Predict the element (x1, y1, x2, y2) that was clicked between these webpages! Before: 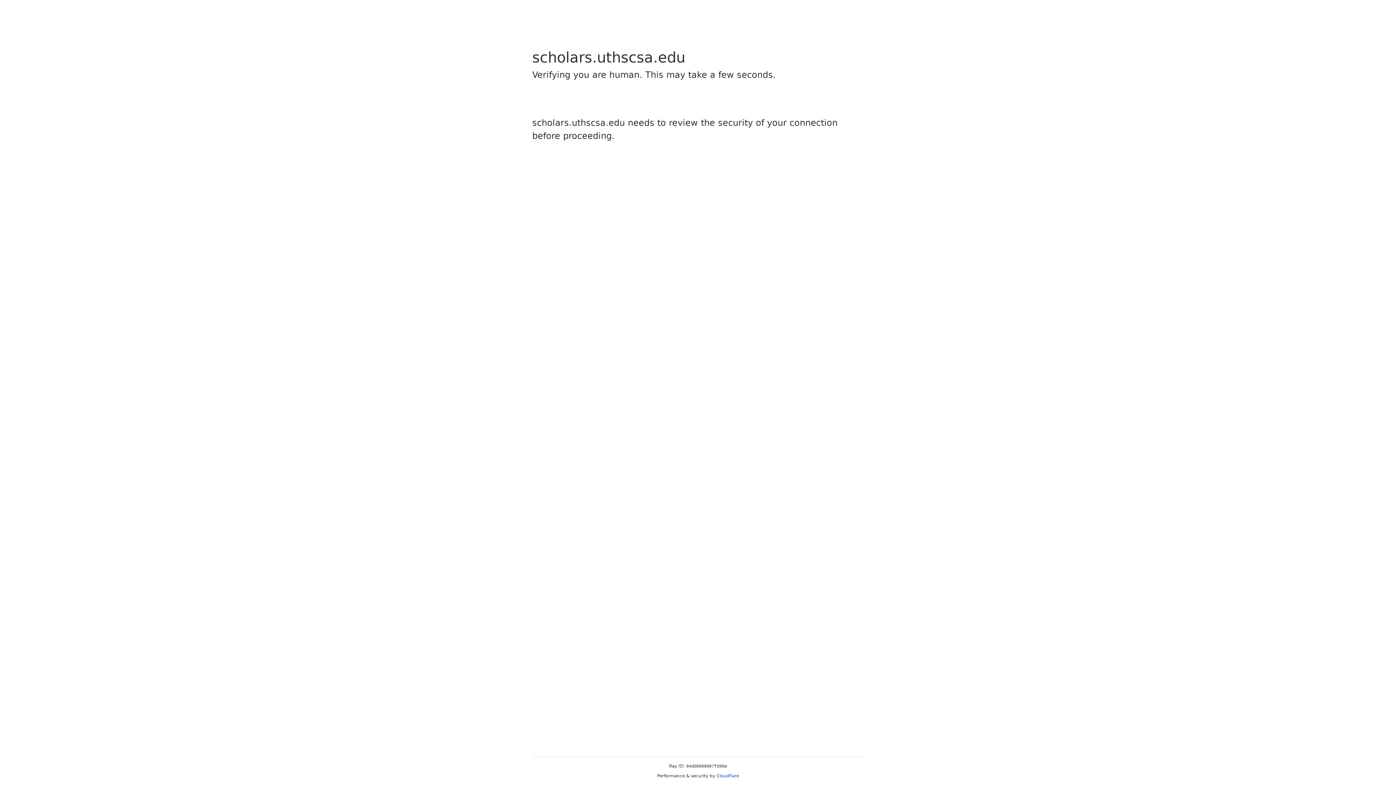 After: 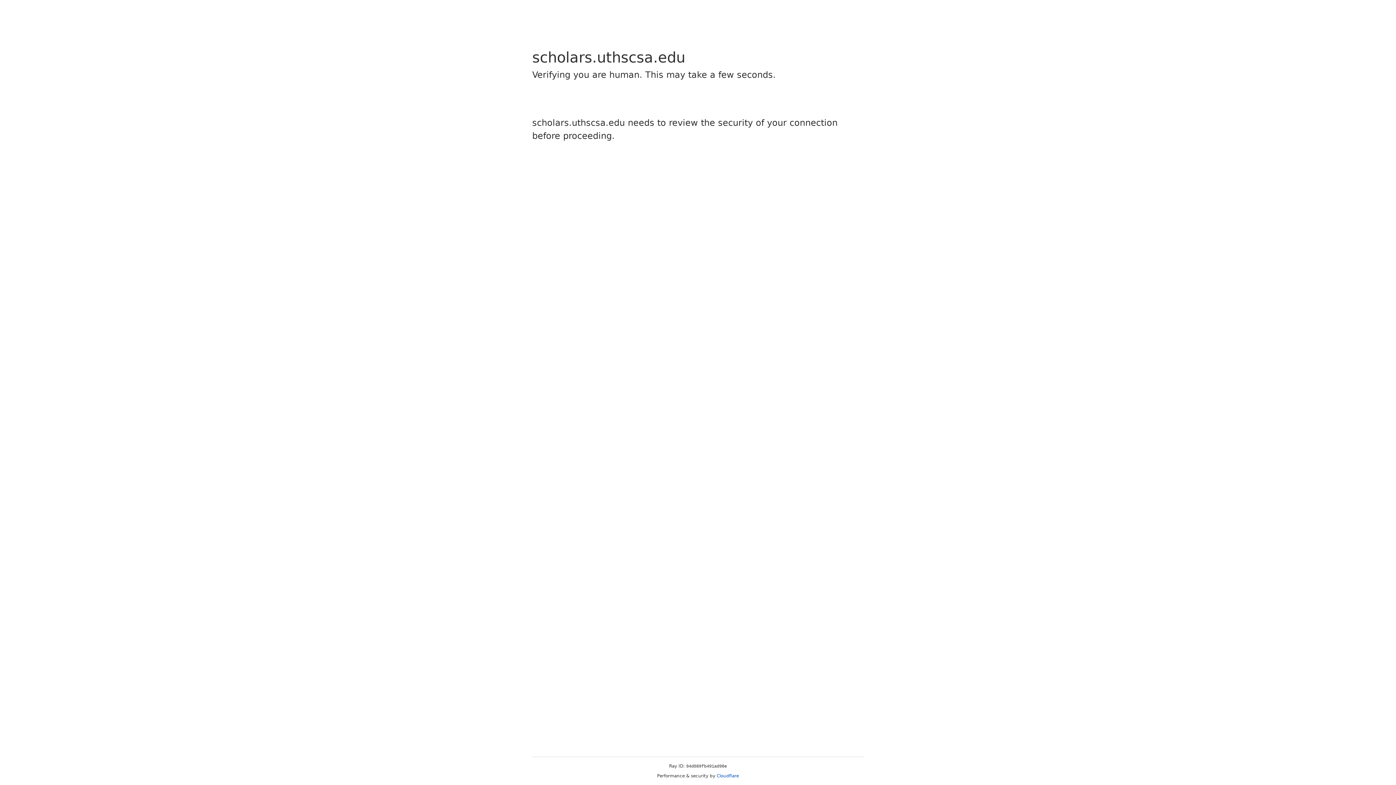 Action: bbox: (716, 773, 739, 778) label: Cloudflare